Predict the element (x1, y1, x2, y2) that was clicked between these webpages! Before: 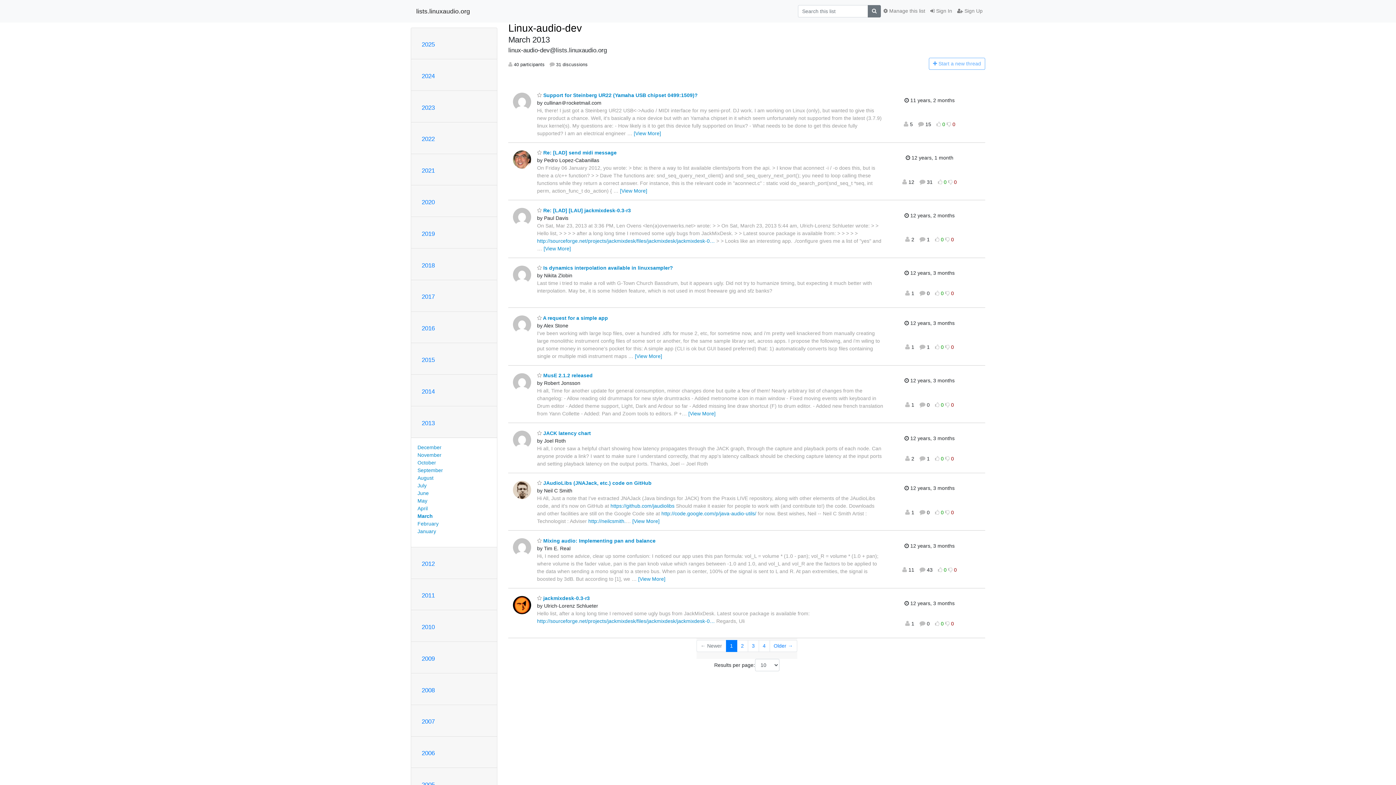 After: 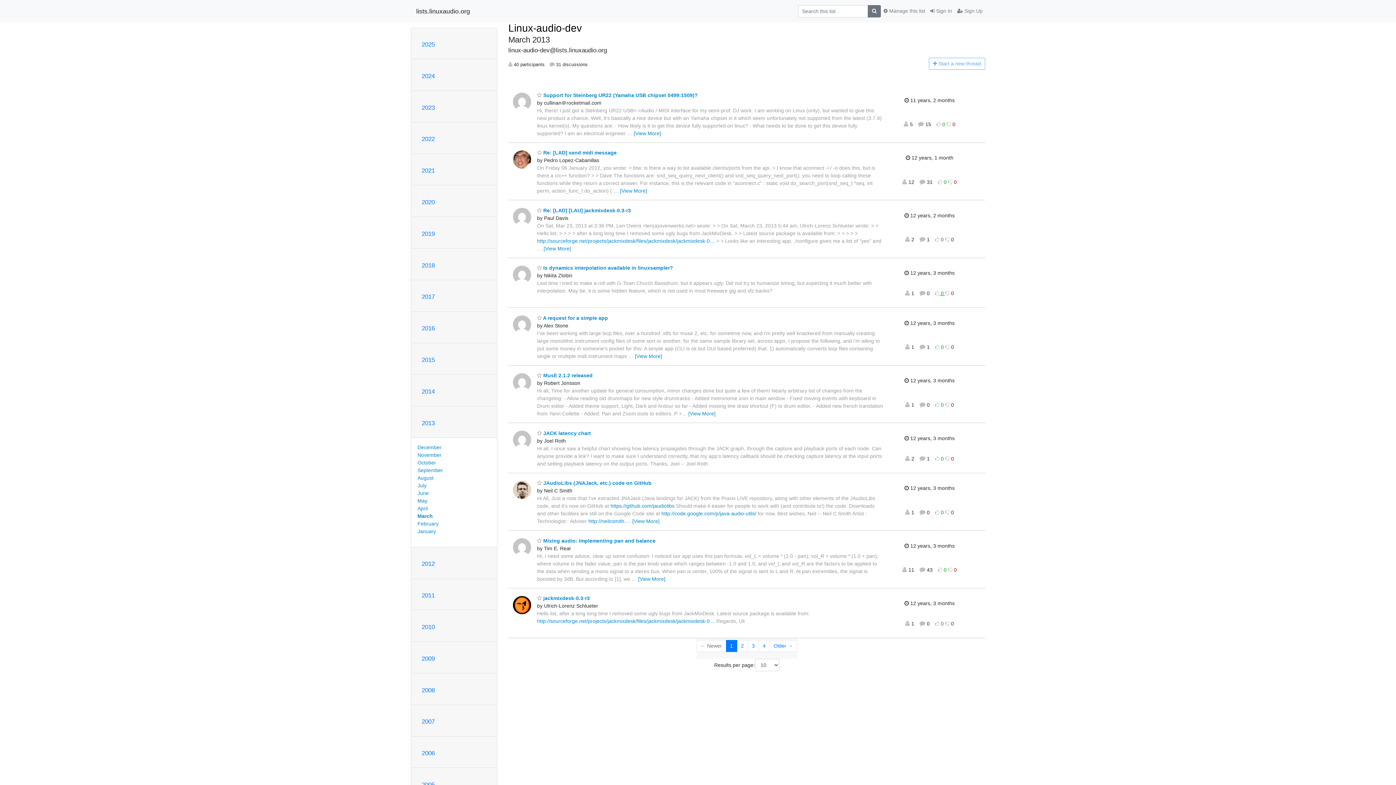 Action: bbox: (935, 290, 945, 296) label:  0 